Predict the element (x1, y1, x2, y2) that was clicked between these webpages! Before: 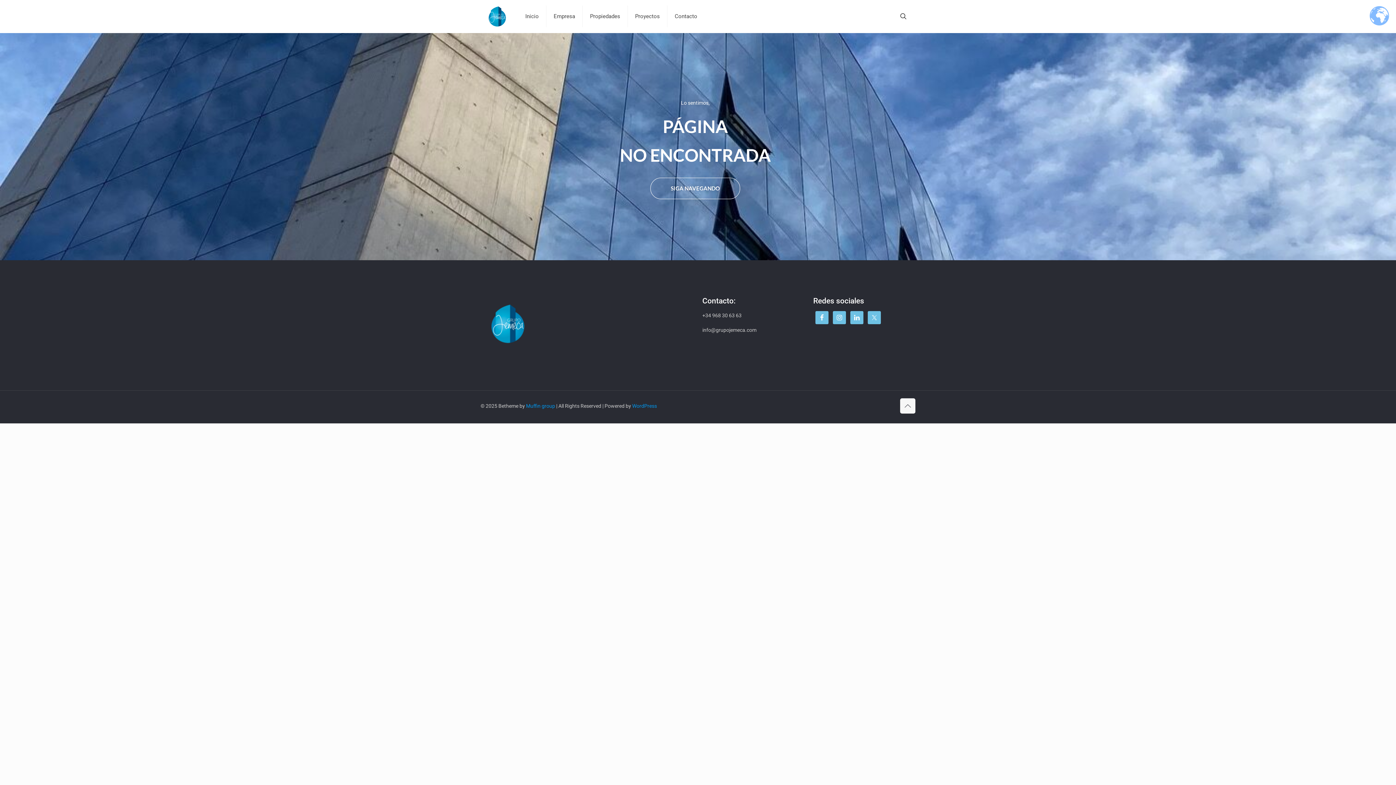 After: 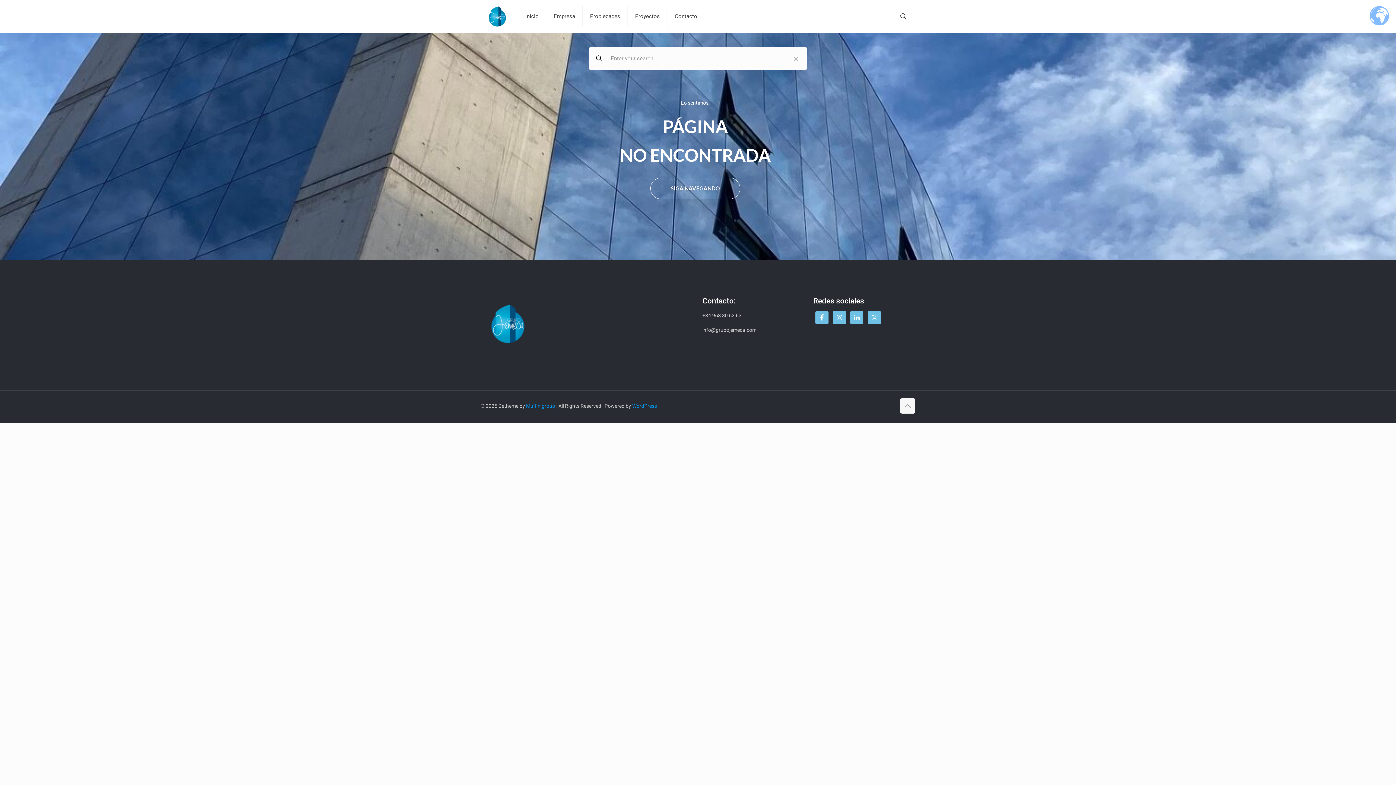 Action: bbox: (898, 11, 908, 21)